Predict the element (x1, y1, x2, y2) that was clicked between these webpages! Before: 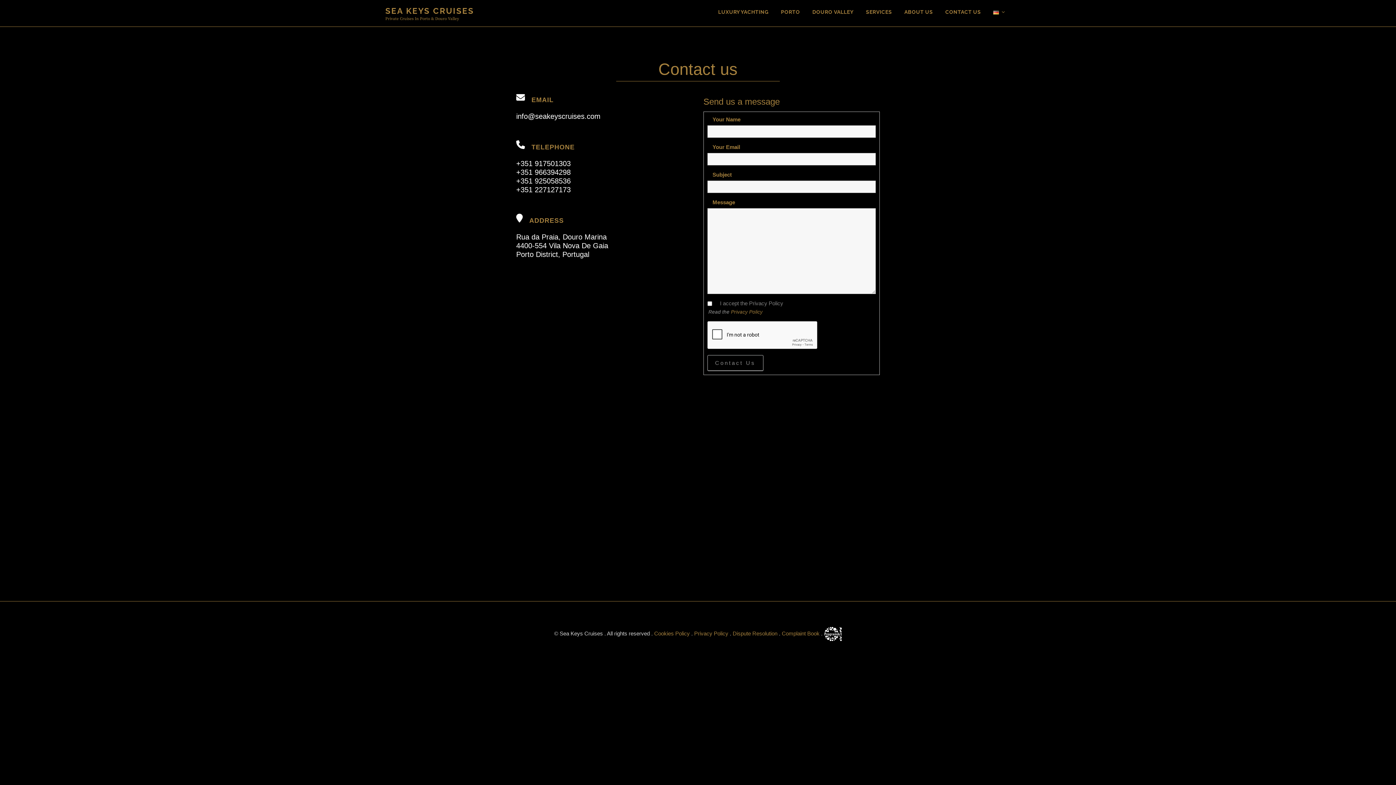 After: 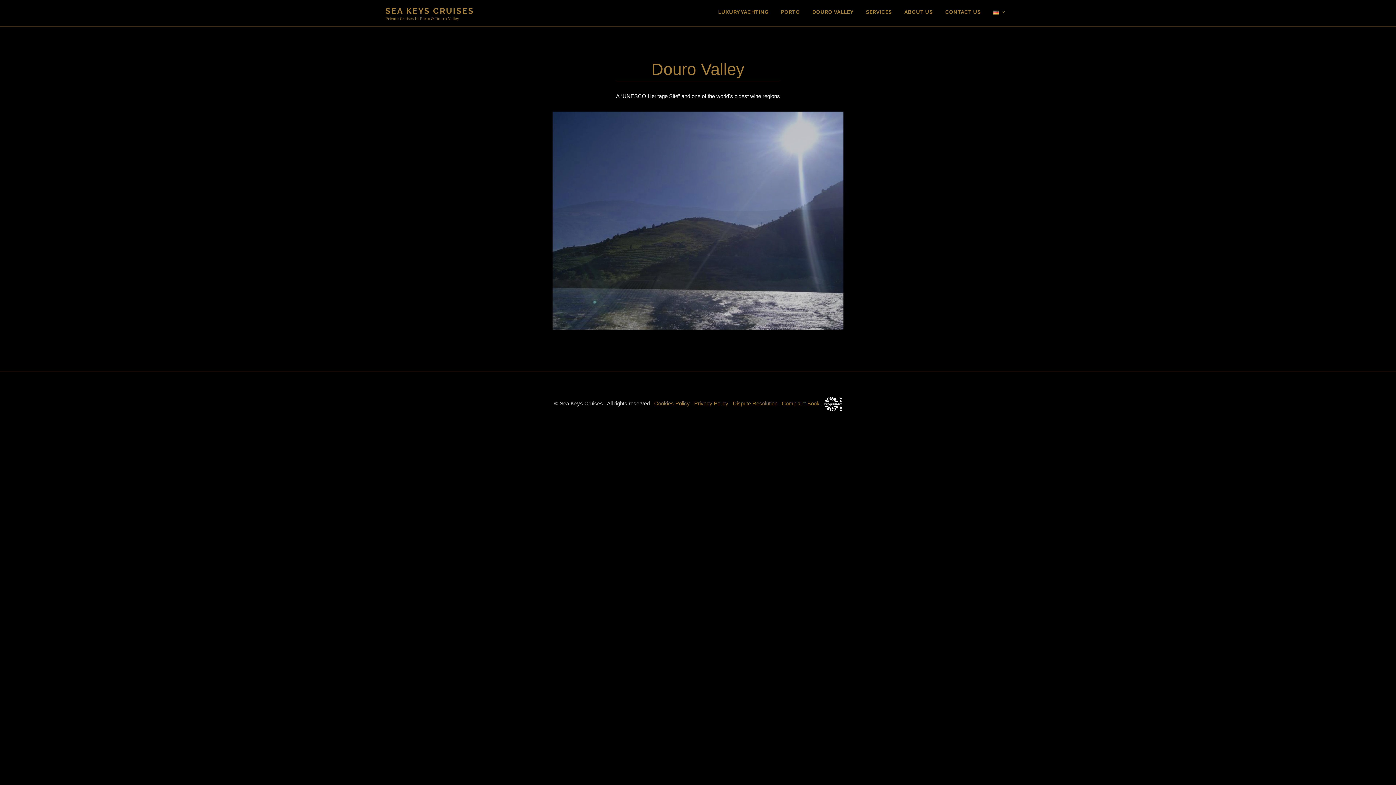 Action: bbox: (807, 2, 859, 21) label: DOURO VALLEY